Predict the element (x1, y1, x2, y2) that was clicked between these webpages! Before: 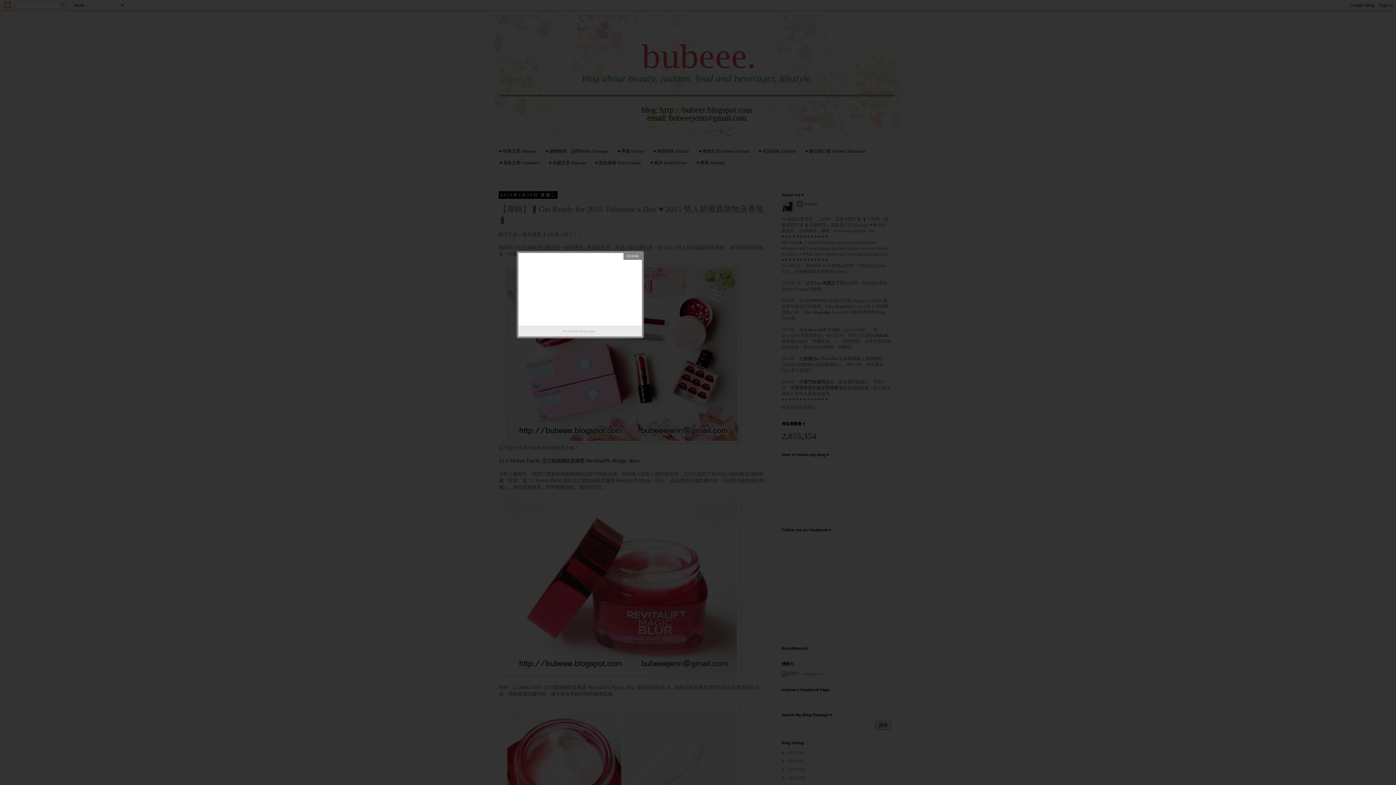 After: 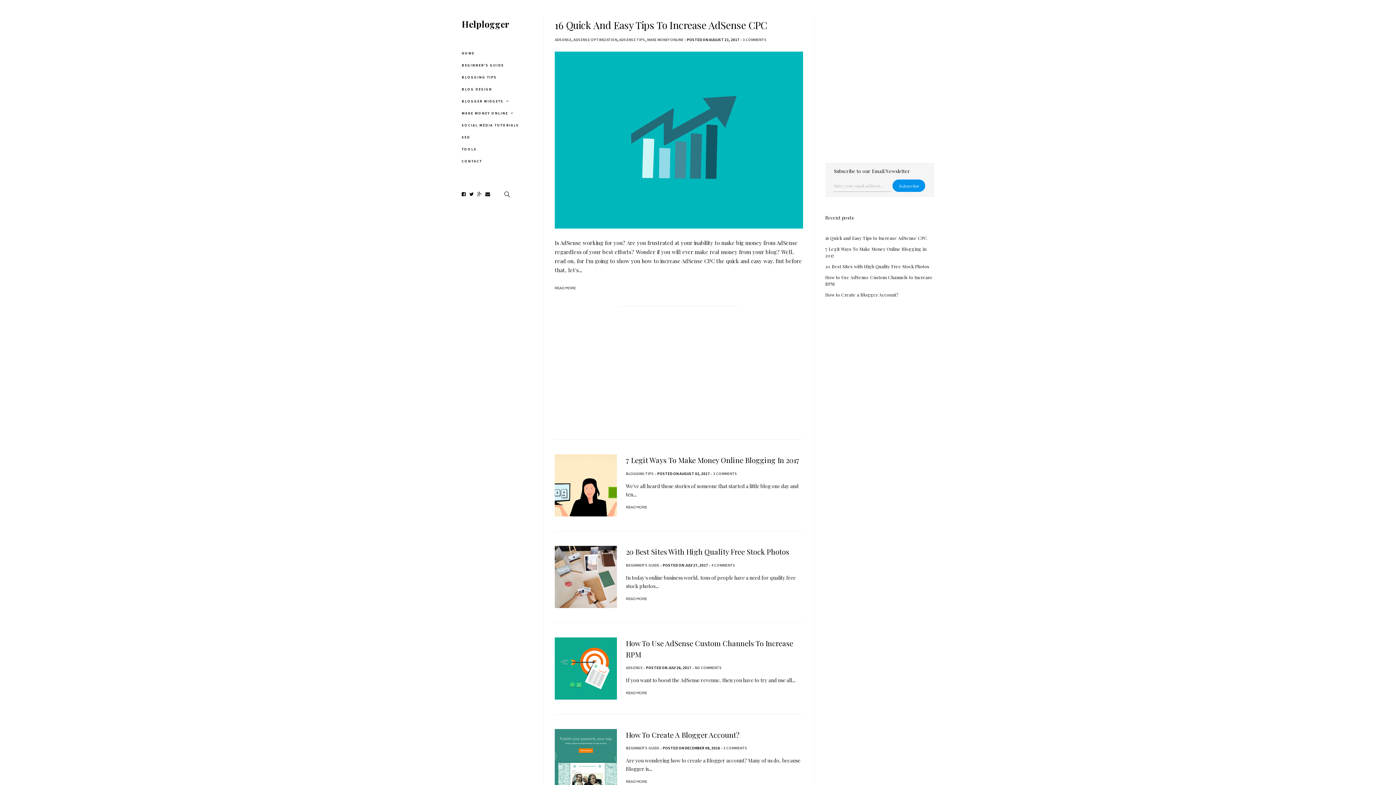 Action: label: Helplogger bbox: (579, 327, 597, 334)